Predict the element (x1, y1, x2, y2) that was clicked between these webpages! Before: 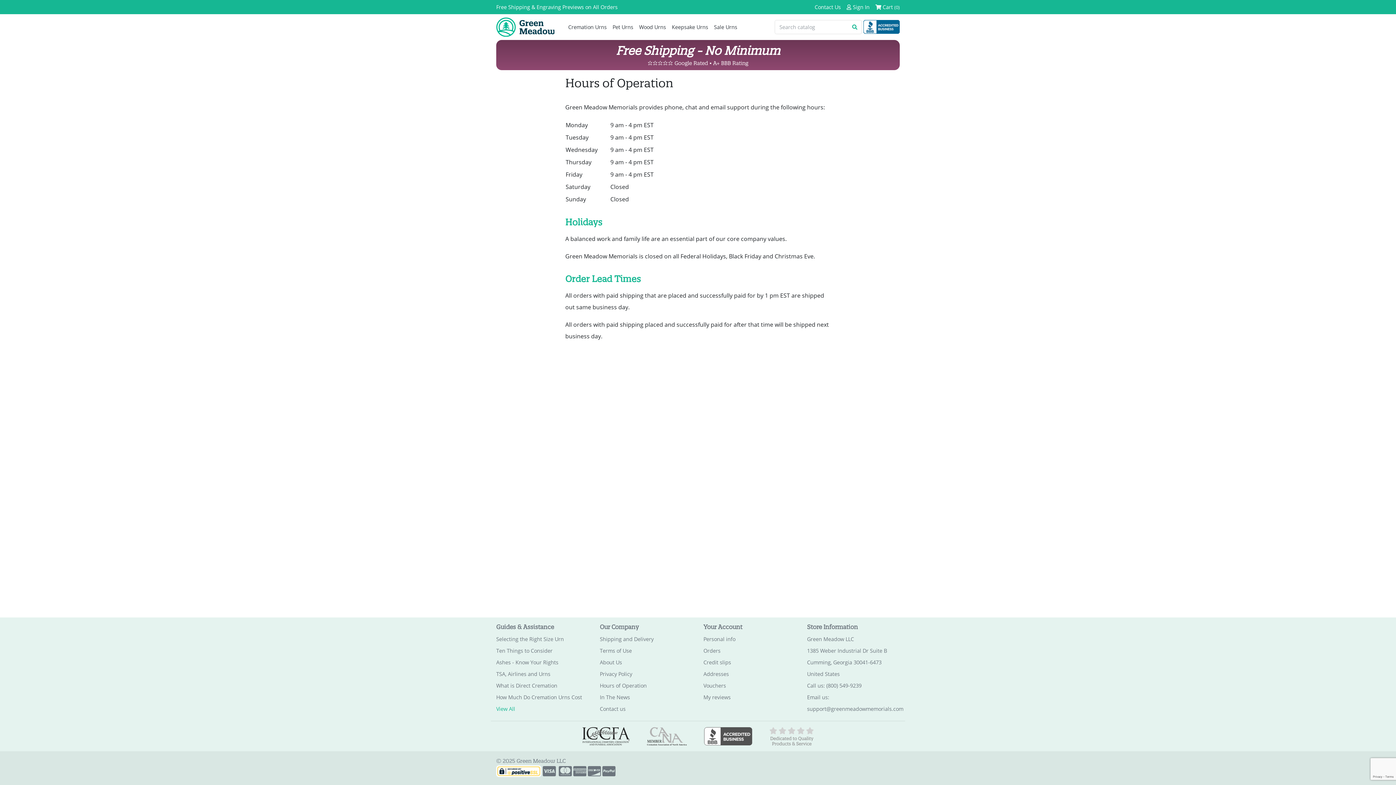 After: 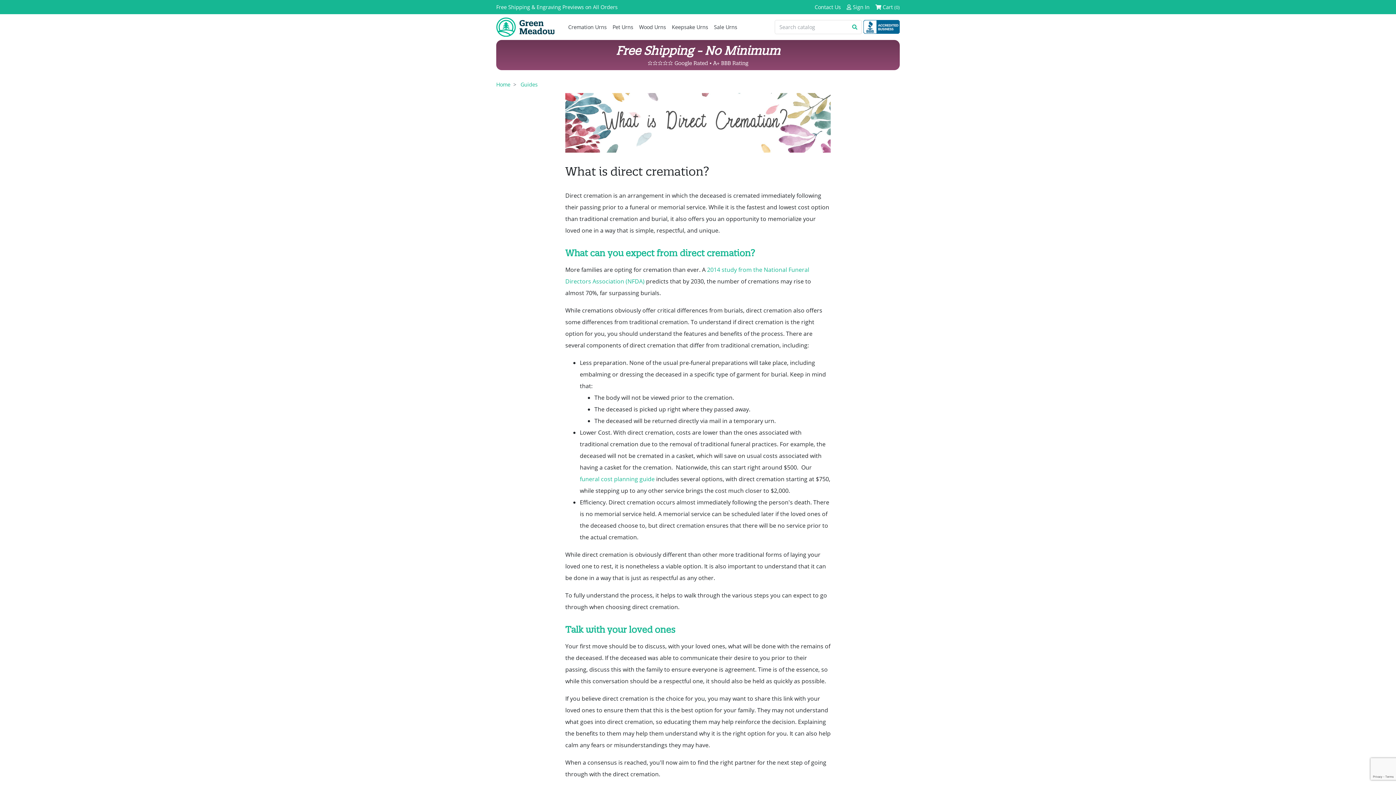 Action: label: What is Direct Cremation bbox: (496, 682, 557, 689)